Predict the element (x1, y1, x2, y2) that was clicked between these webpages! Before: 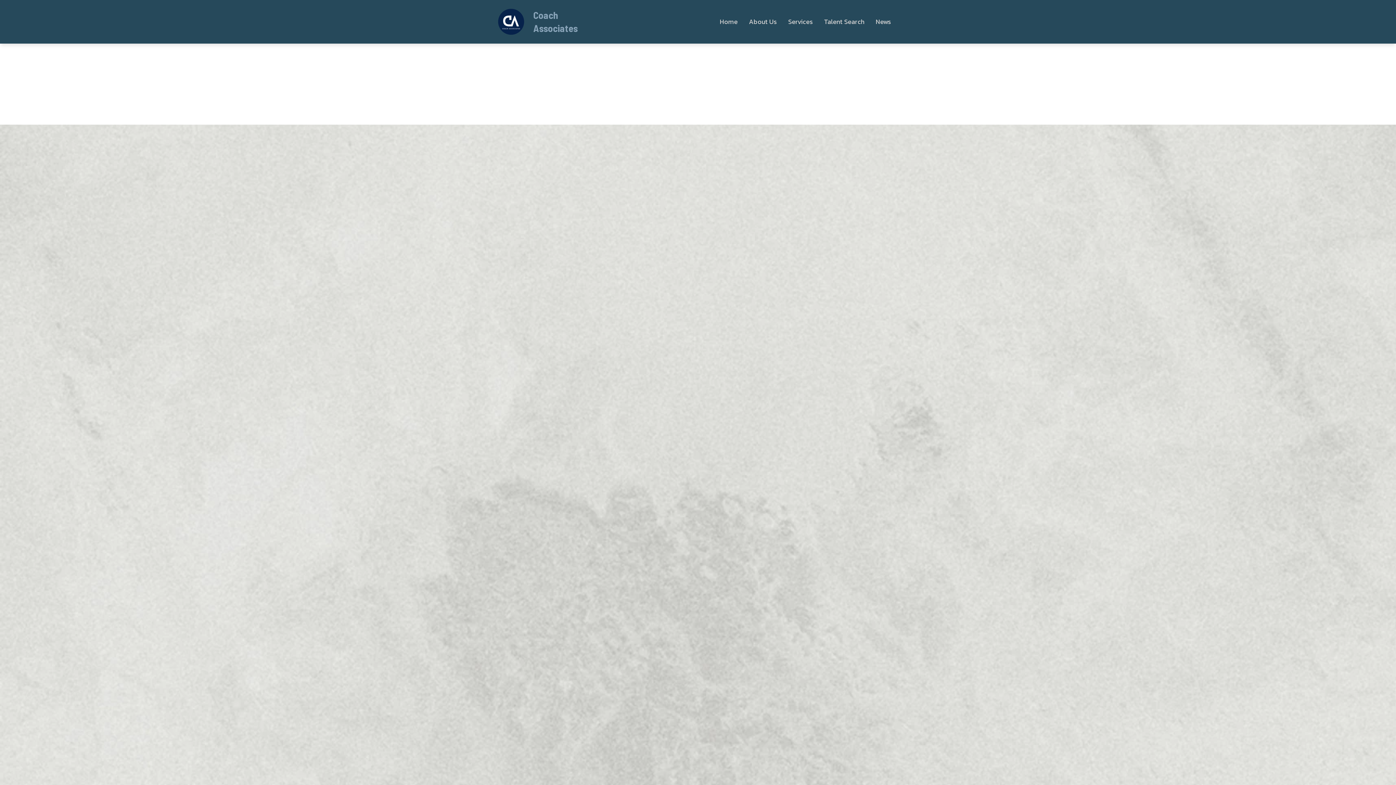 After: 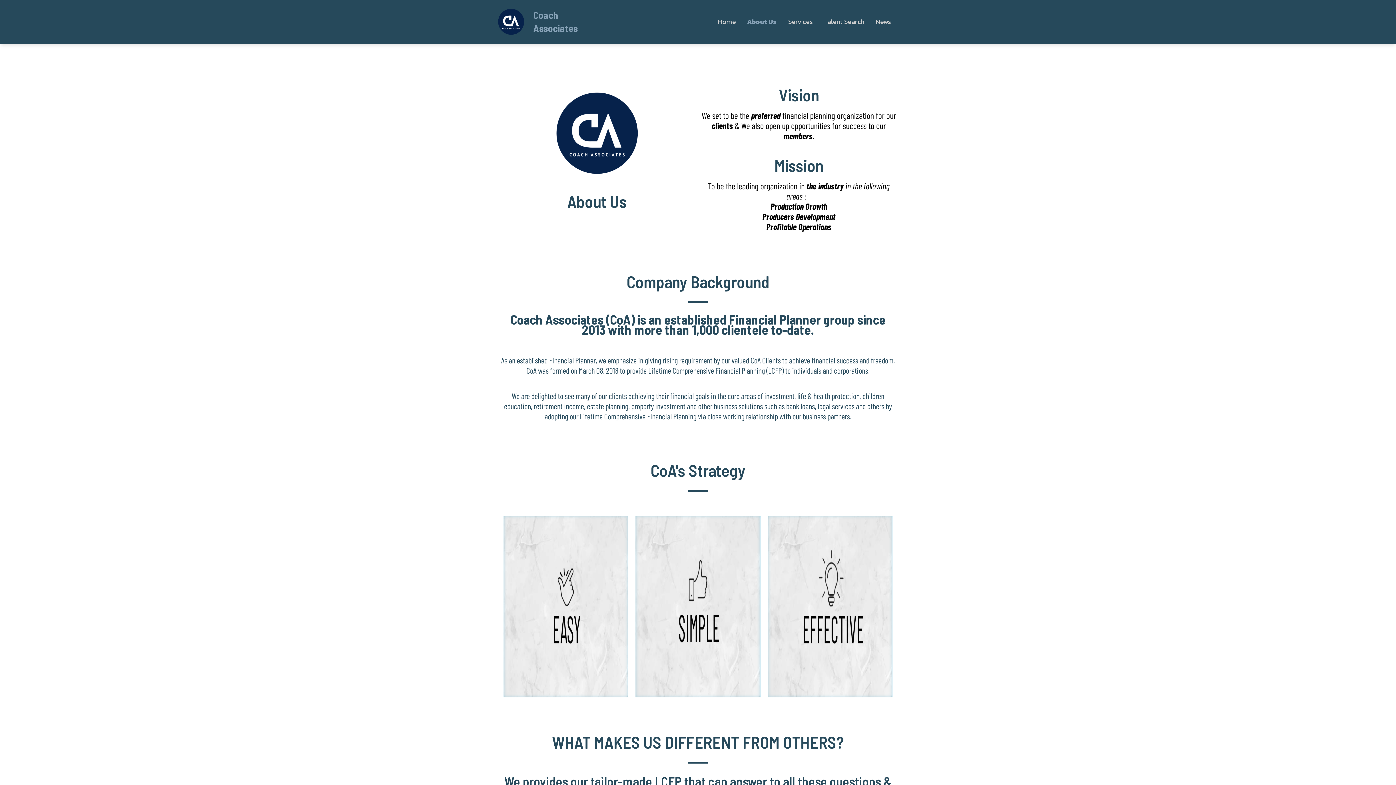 Action: label: About Us bbox: (747, 8, 778, 34)